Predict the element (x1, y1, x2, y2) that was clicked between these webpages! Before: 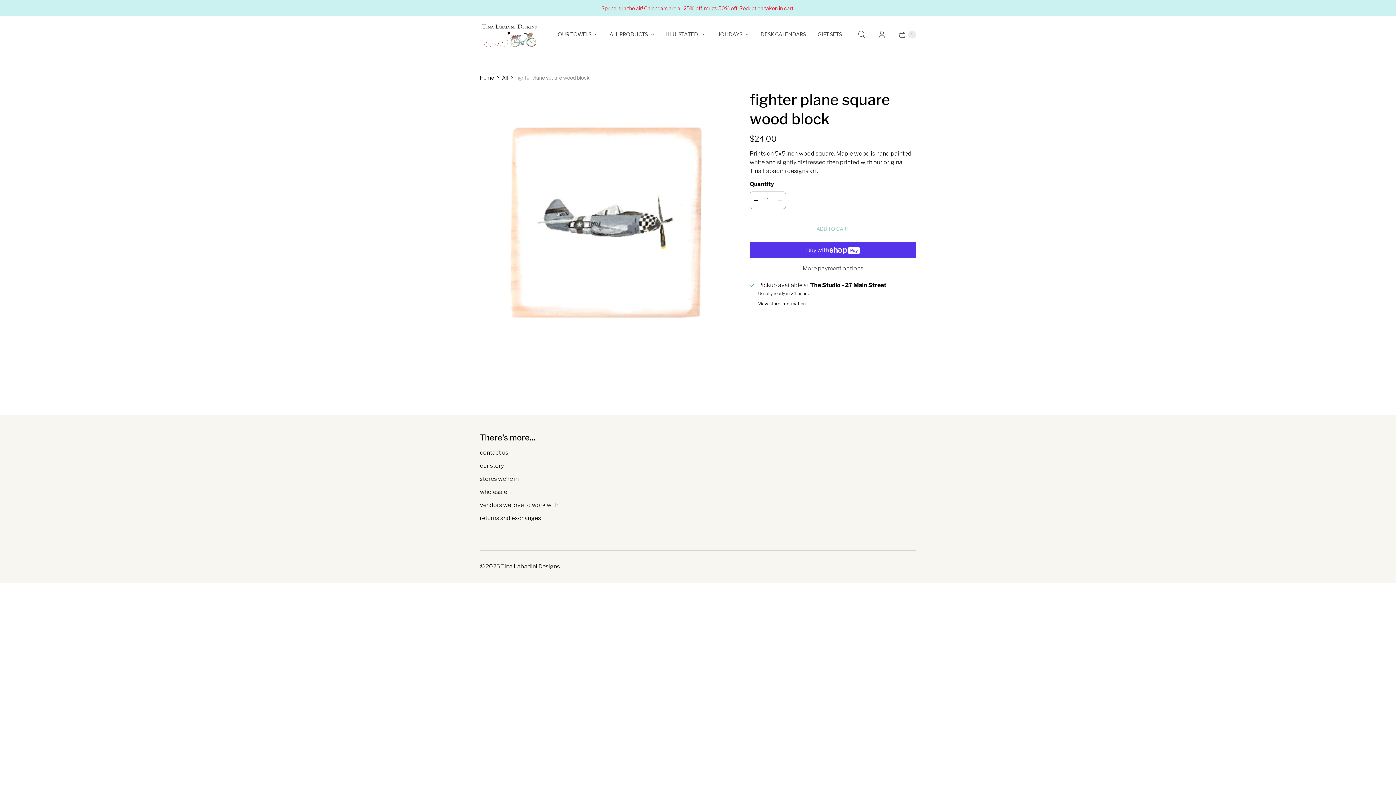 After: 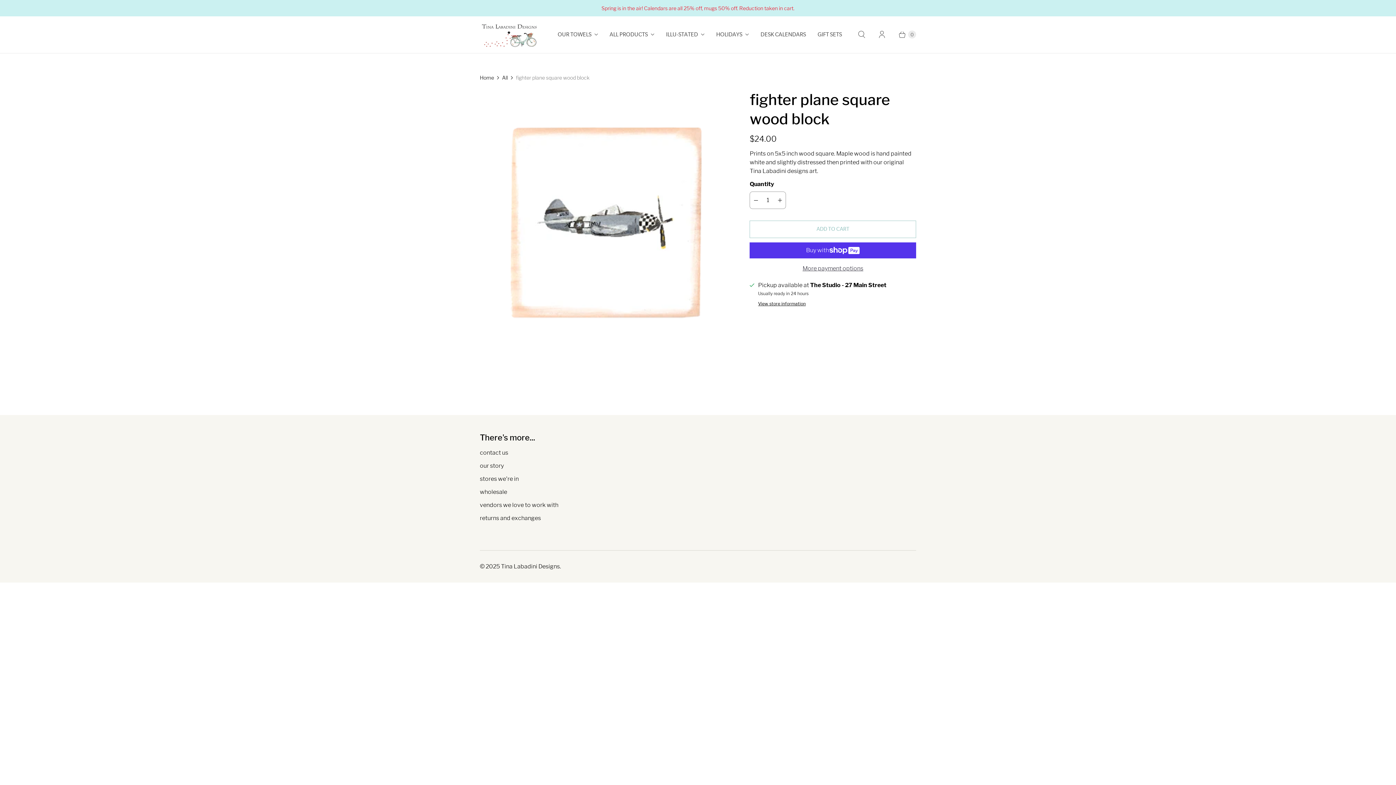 Action: bbox: (750, 191, 762, 208) label: Decrease quantity